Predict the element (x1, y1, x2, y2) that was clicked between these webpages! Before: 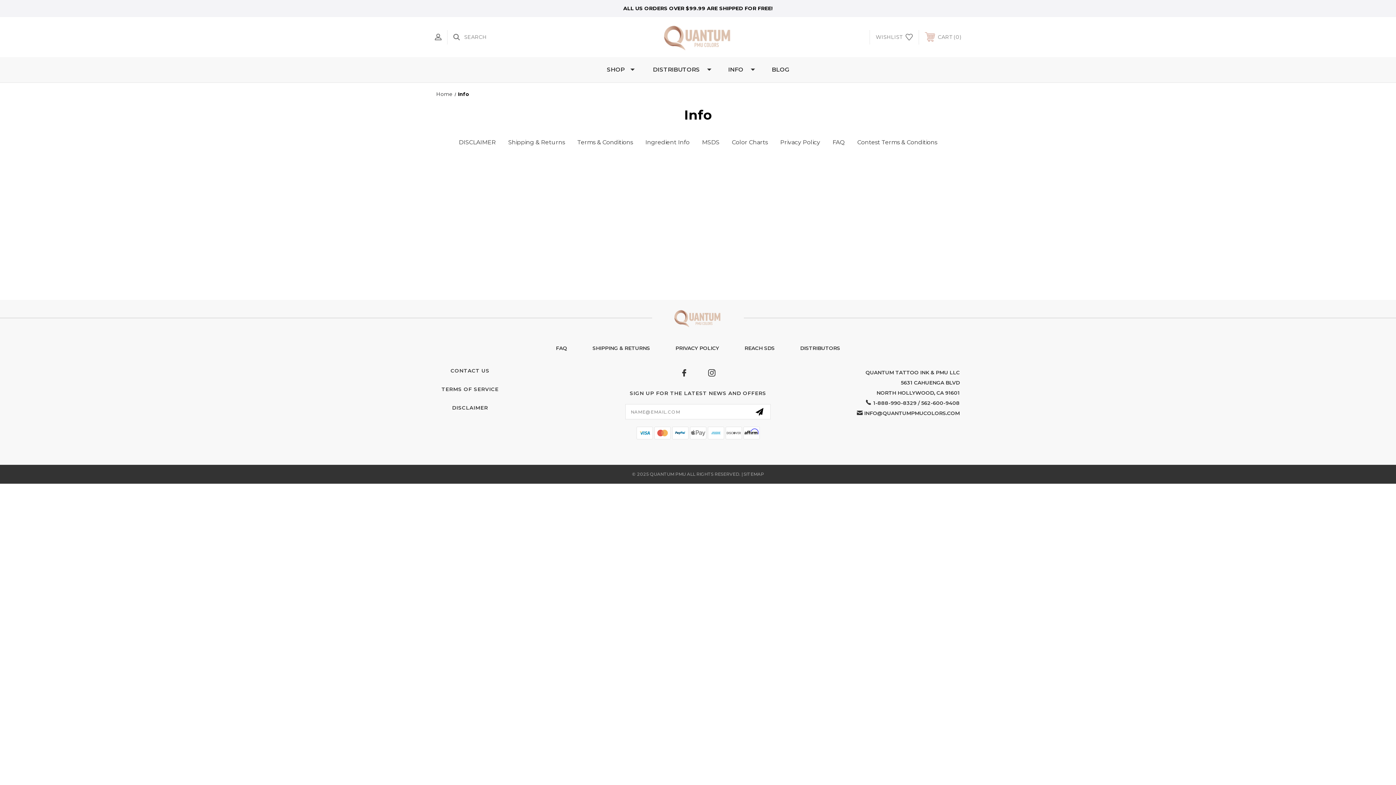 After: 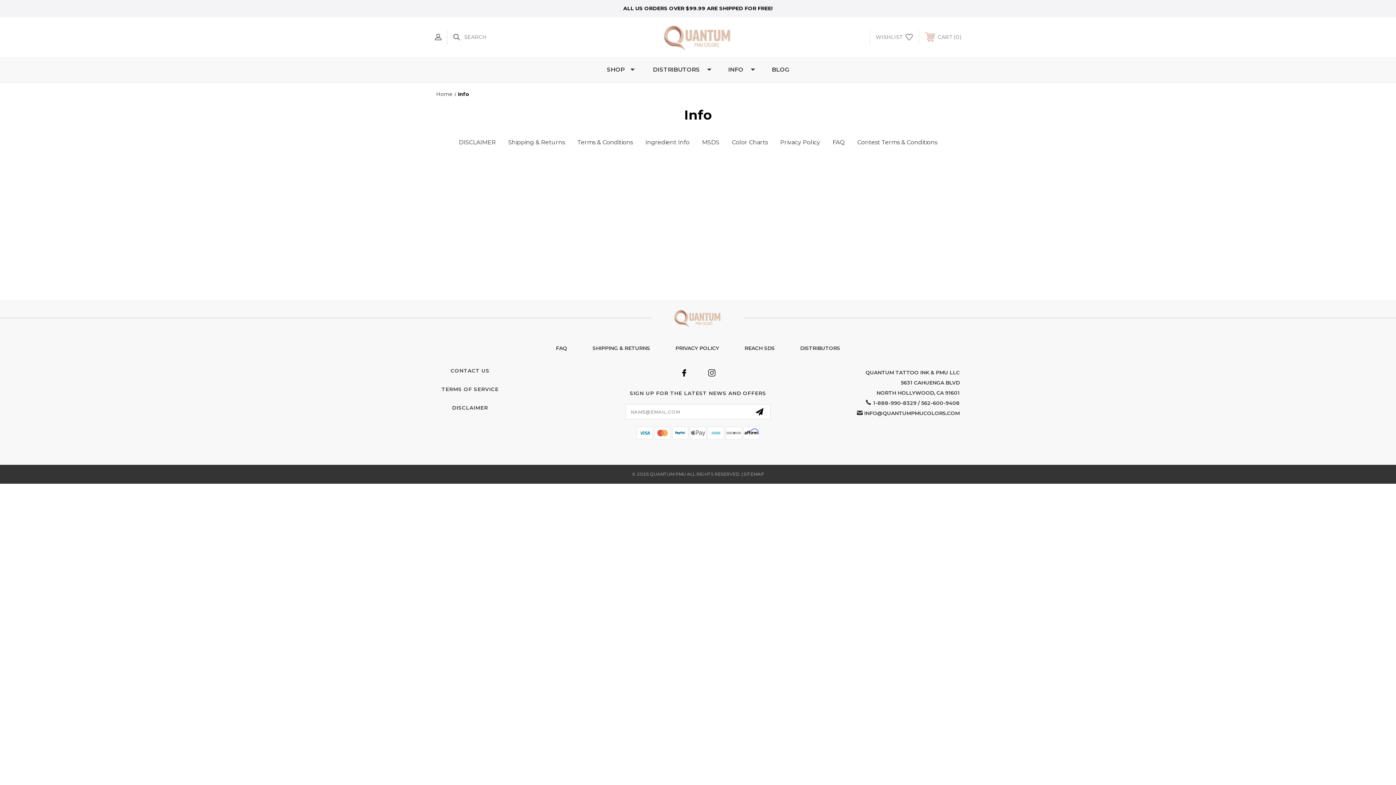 Action: bbox: (678, 367, 689, 378)